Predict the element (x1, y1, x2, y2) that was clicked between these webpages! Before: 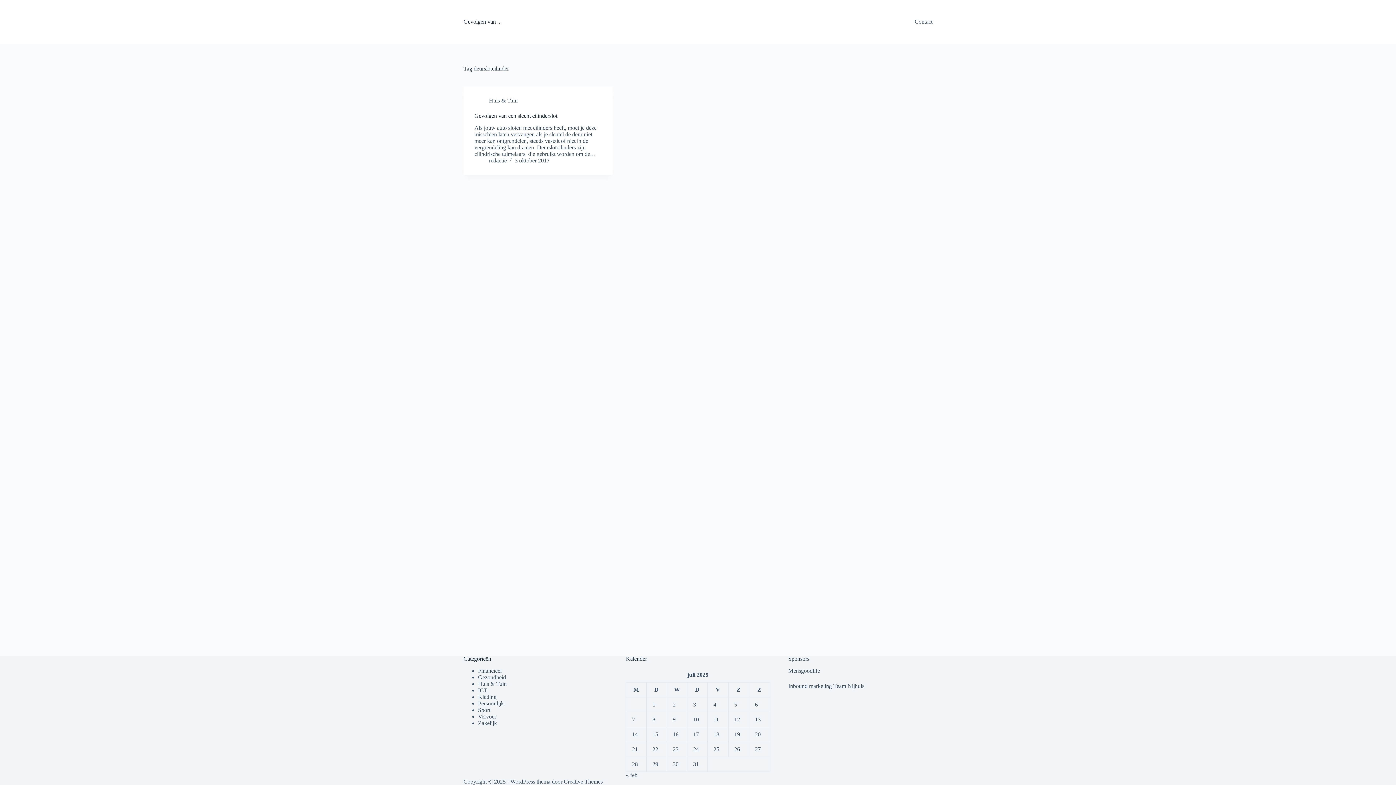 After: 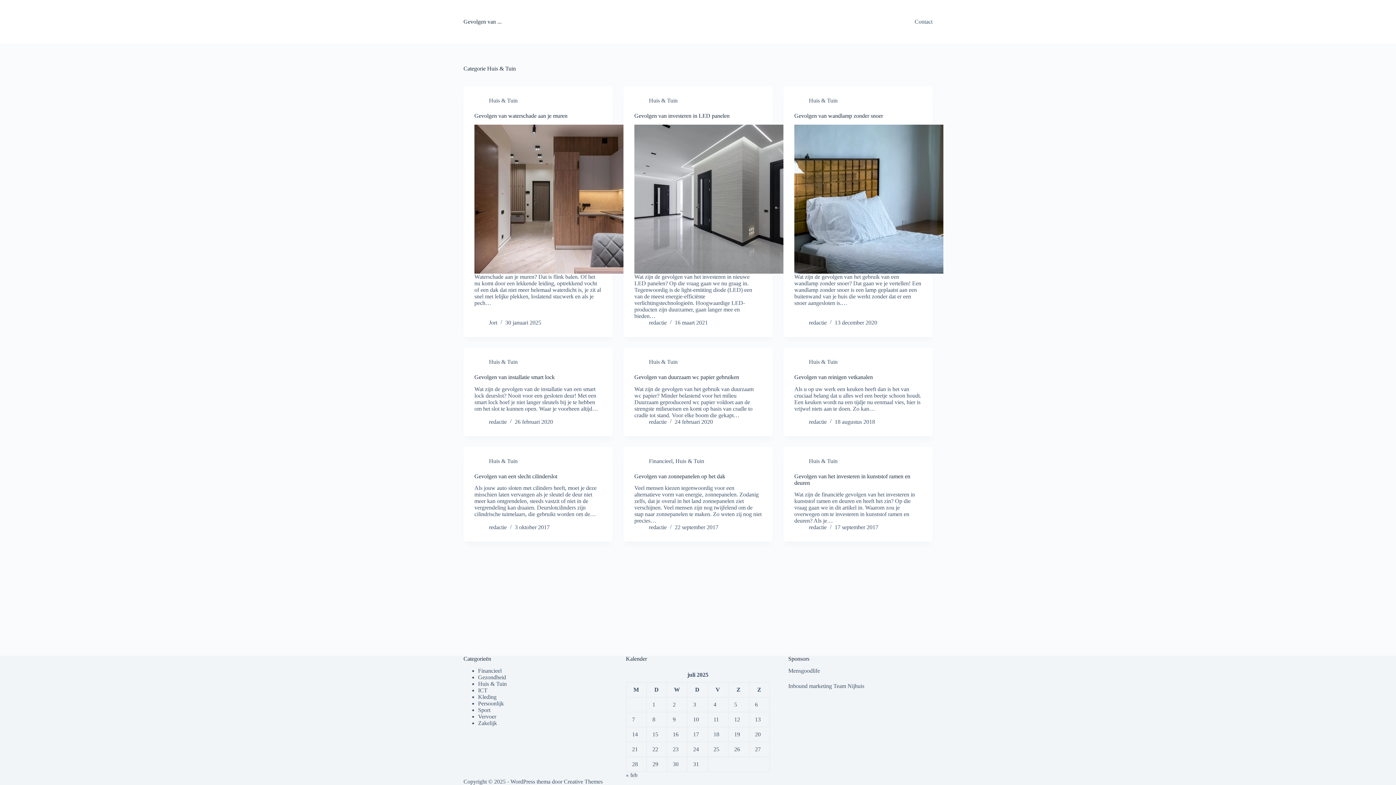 Action: bbox: (489, 97, 517, 103) label: Huis & Tuin